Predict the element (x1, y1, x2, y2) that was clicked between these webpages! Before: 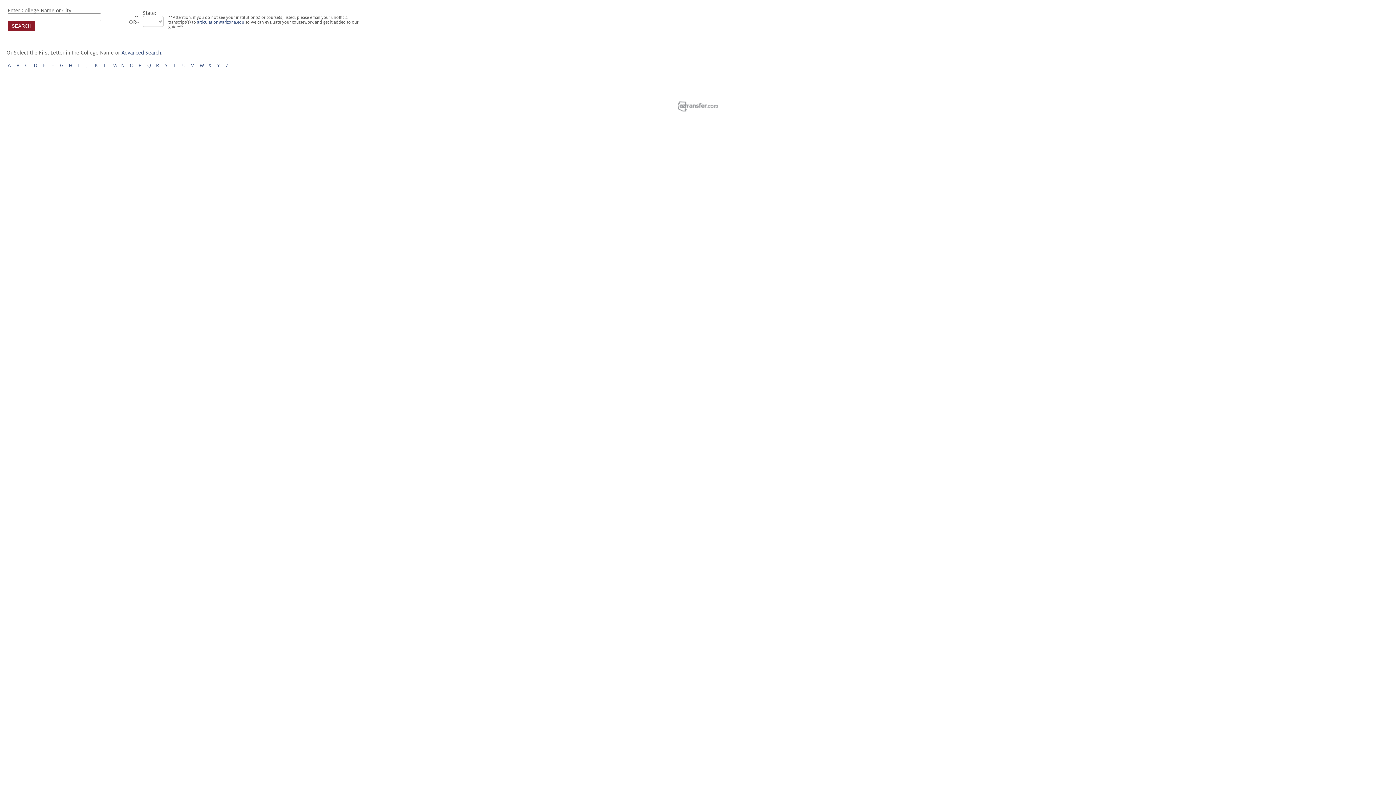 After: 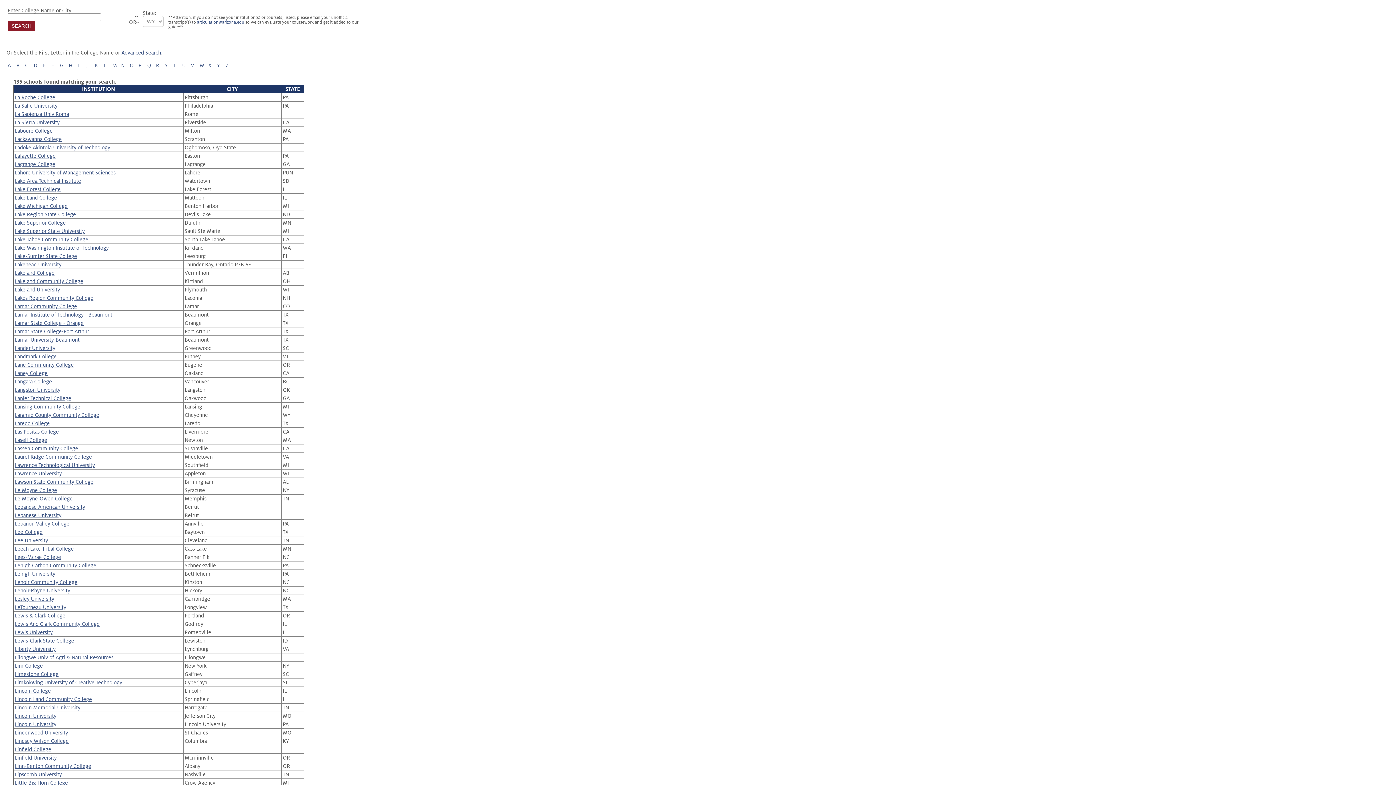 Action: label: L bbox: (103, 62, 106, 68)